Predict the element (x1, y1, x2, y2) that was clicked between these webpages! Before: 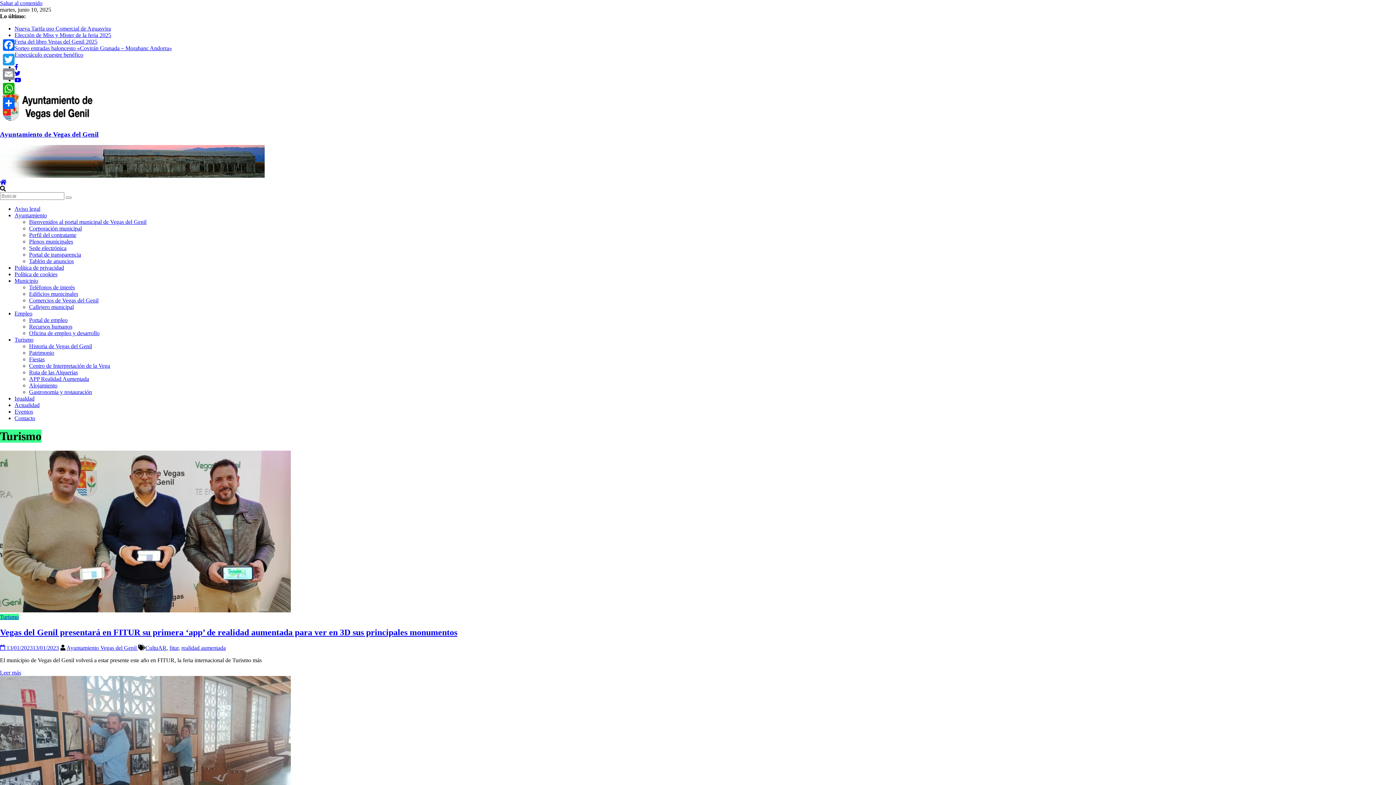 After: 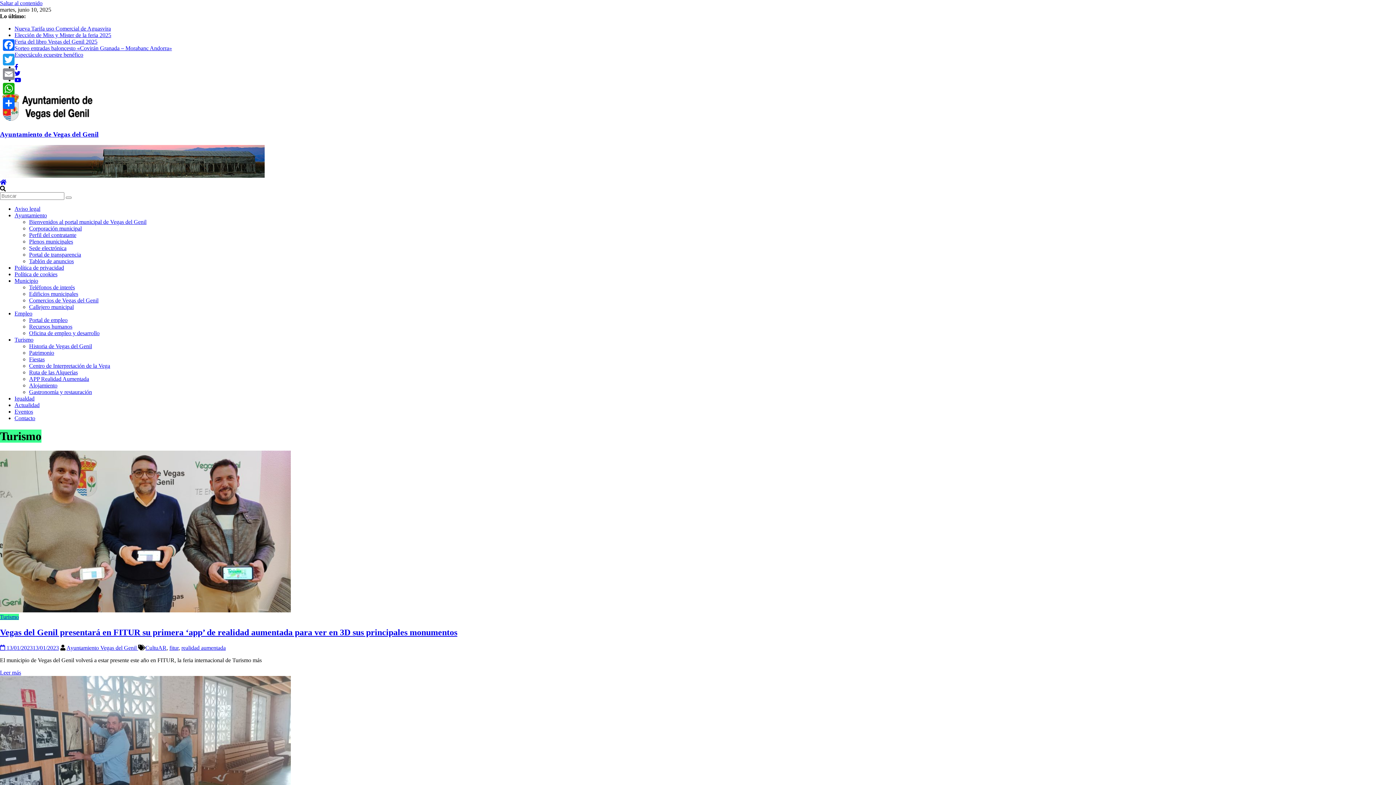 Action: label: Perfil del contratante bbox: (29, 232, 76, 238)